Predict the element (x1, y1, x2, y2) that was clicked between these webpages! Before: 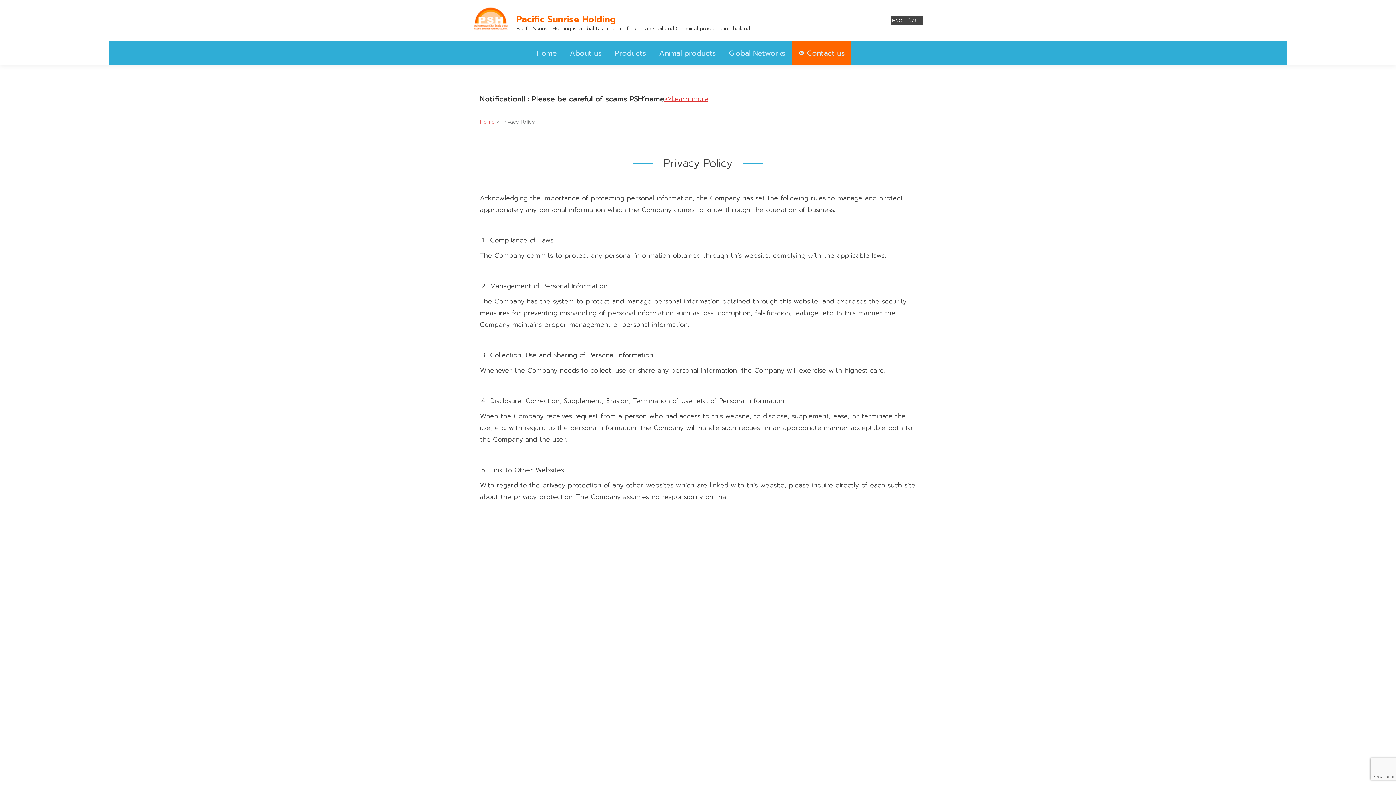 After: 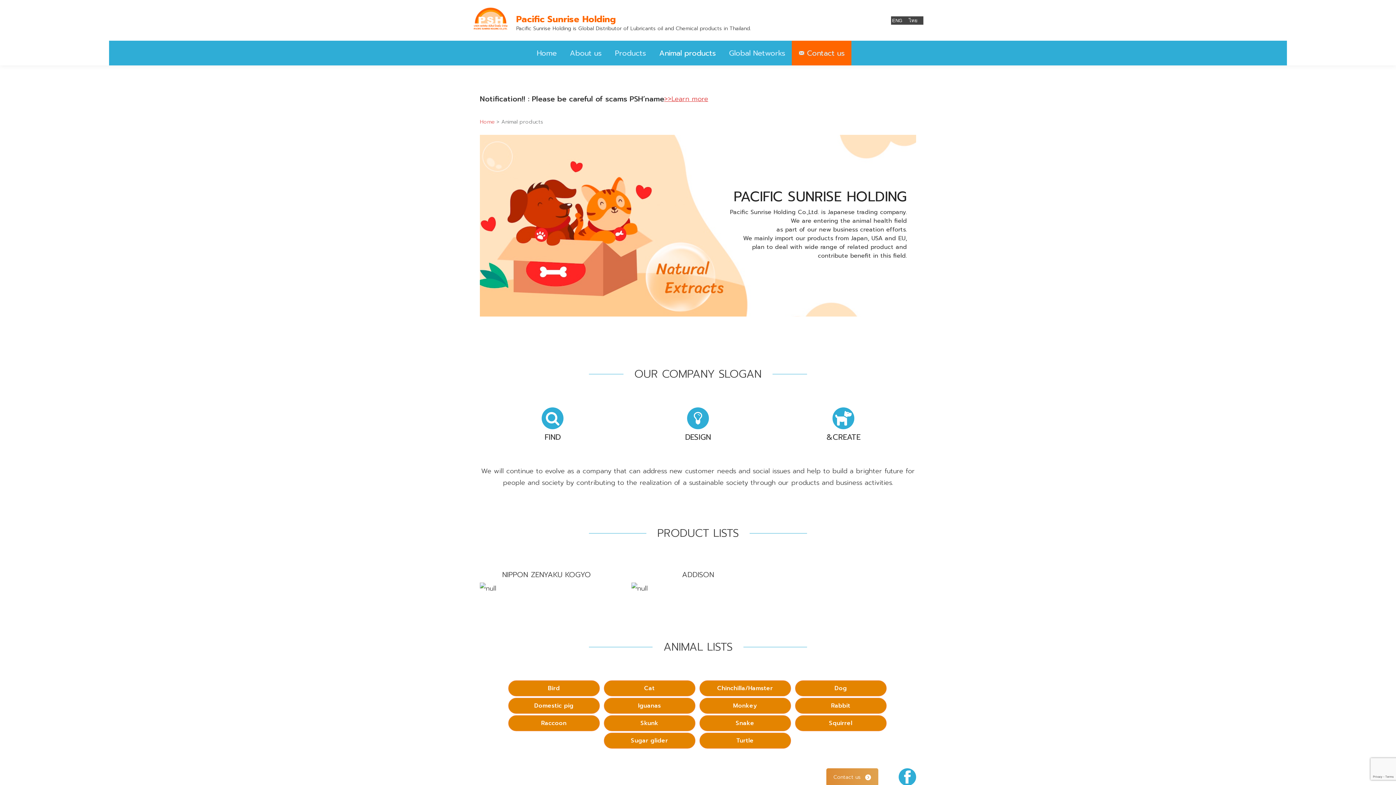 Action: label: Animal products bbox: (657, 47, 717, 58)